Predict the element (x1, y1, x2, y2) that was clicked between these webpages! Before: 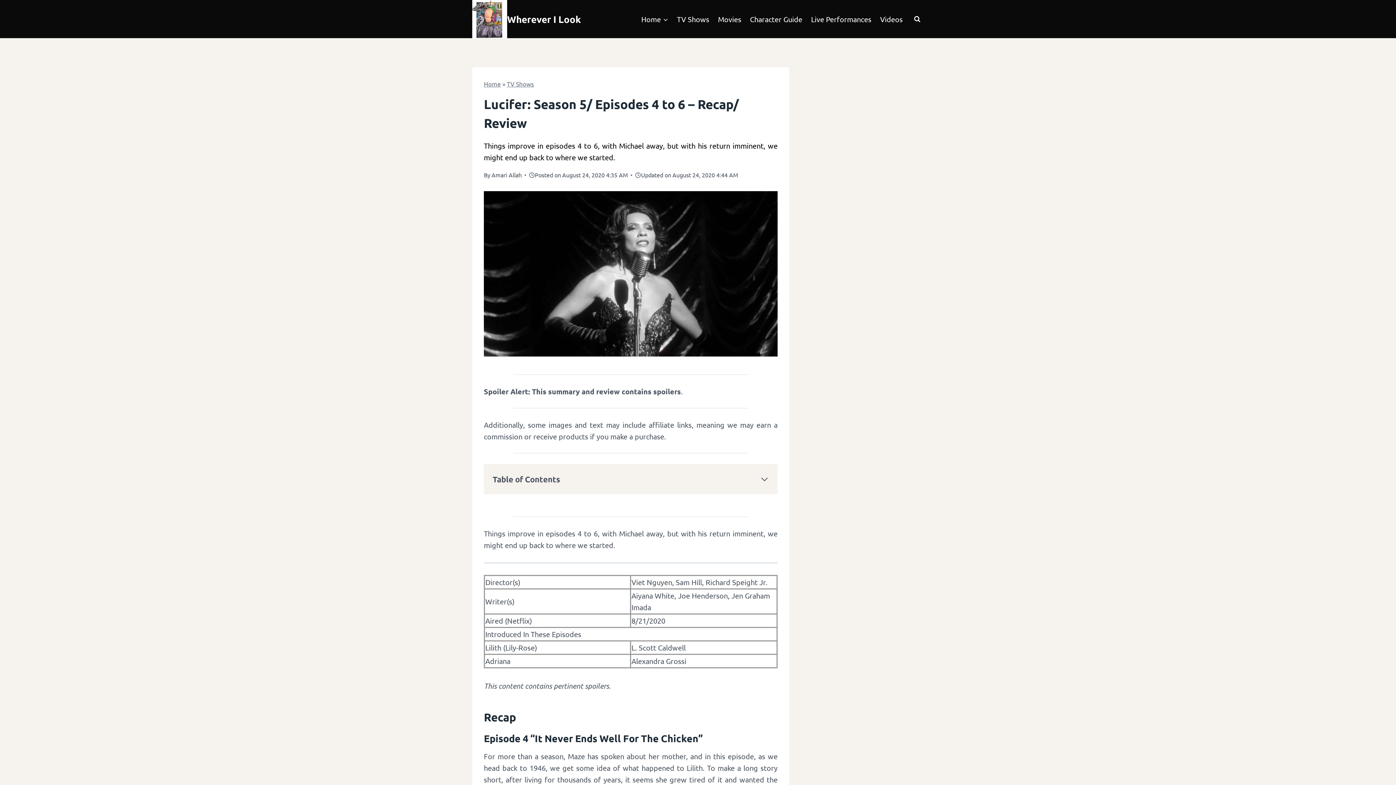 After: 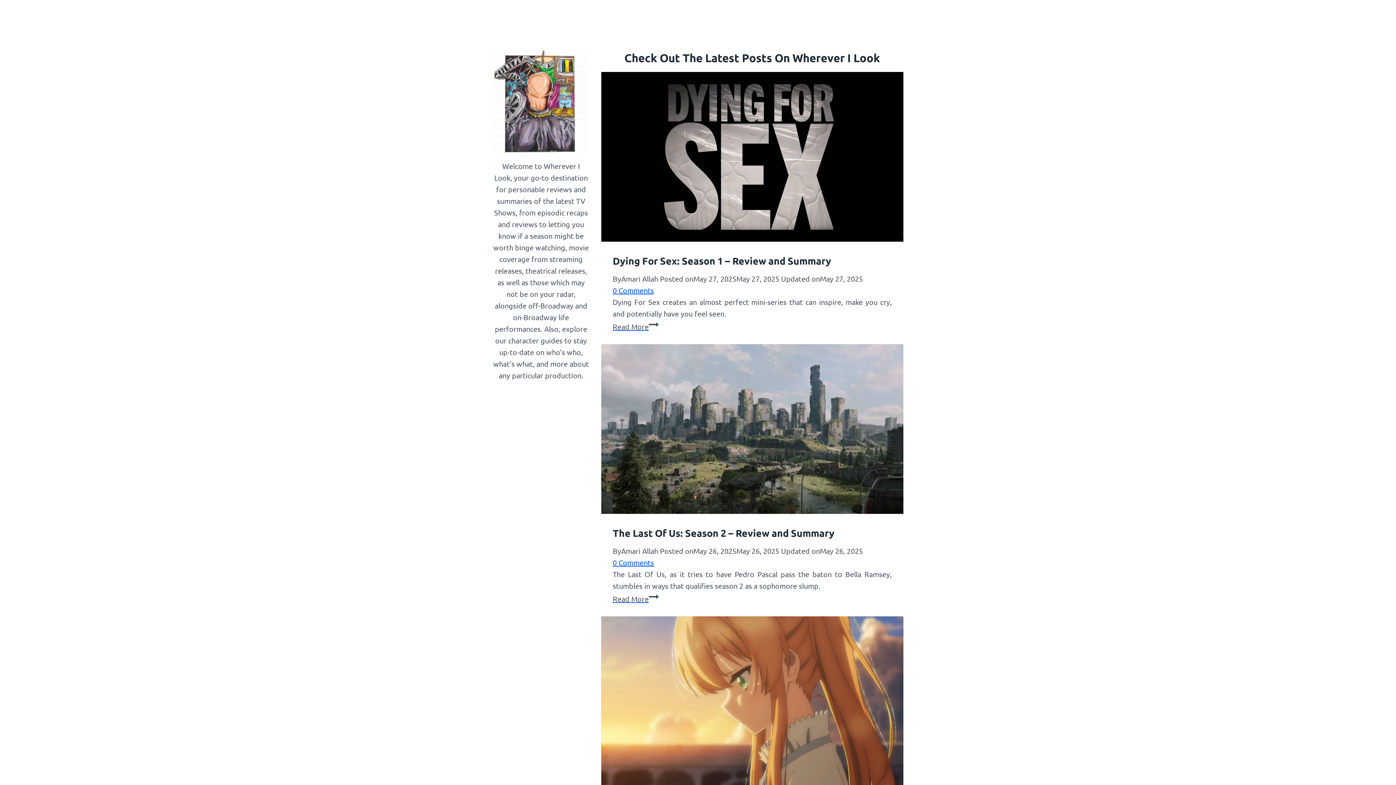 Action: bbox: (484, 80, 501, 87) label: Home